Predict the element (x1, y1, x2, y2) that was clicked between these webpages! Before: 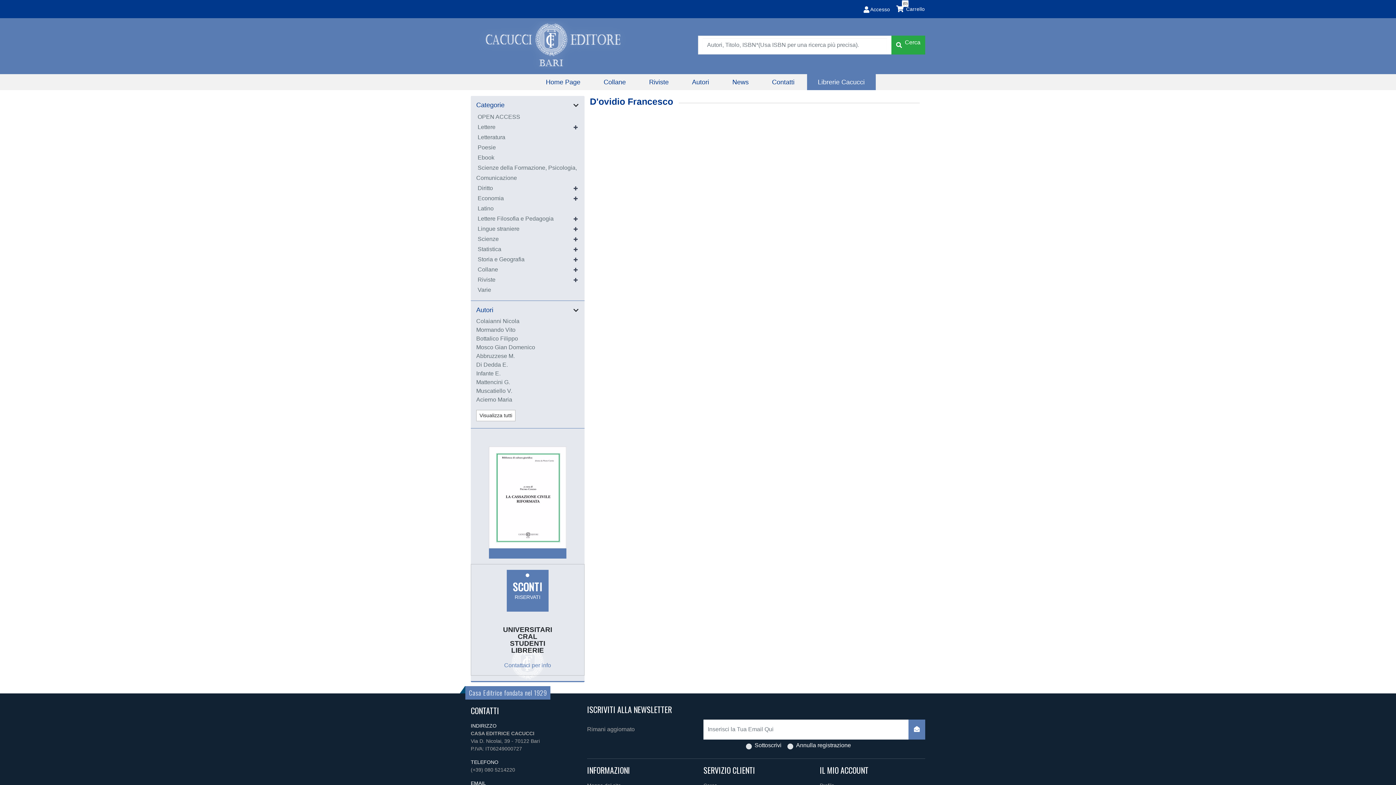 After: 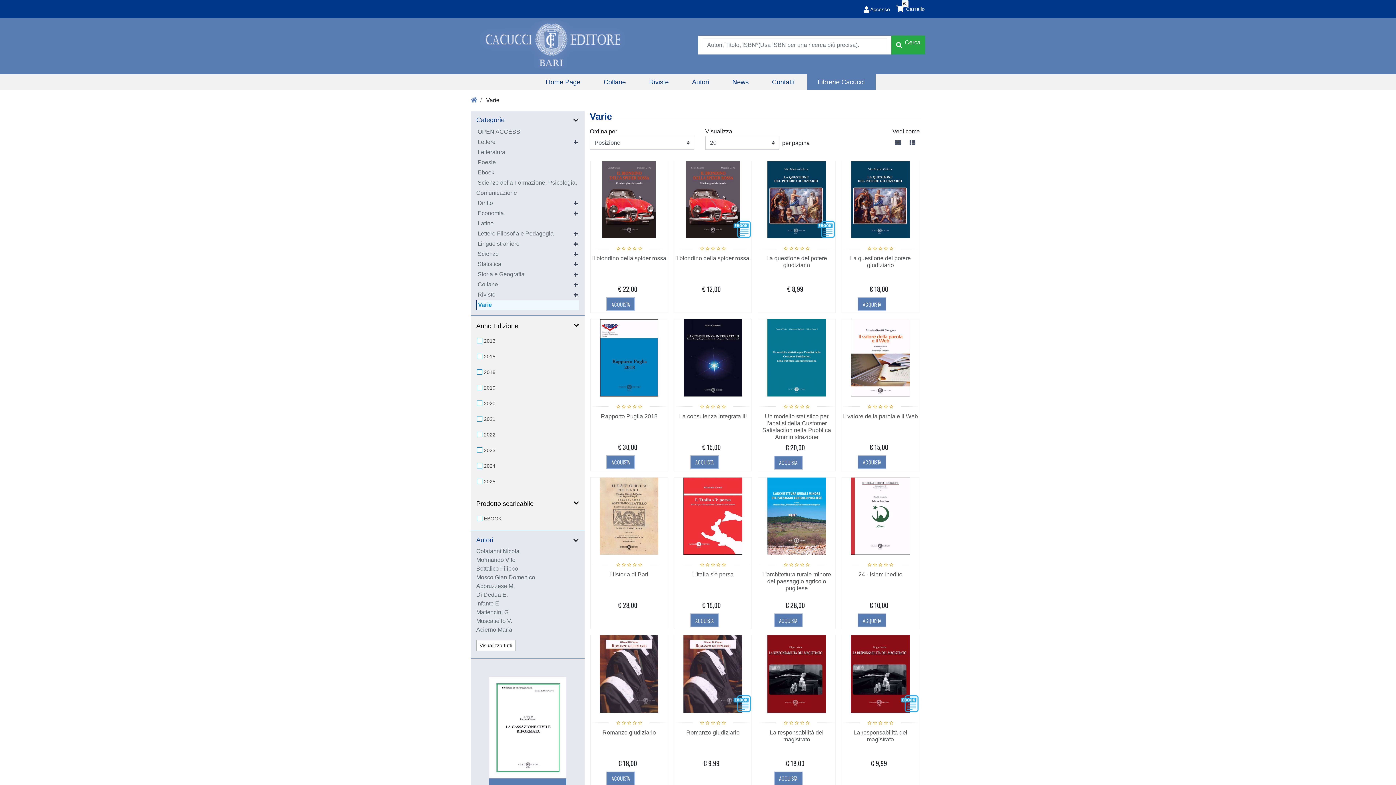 Action: bbox: (476, 285, 492, 294) label: Varie